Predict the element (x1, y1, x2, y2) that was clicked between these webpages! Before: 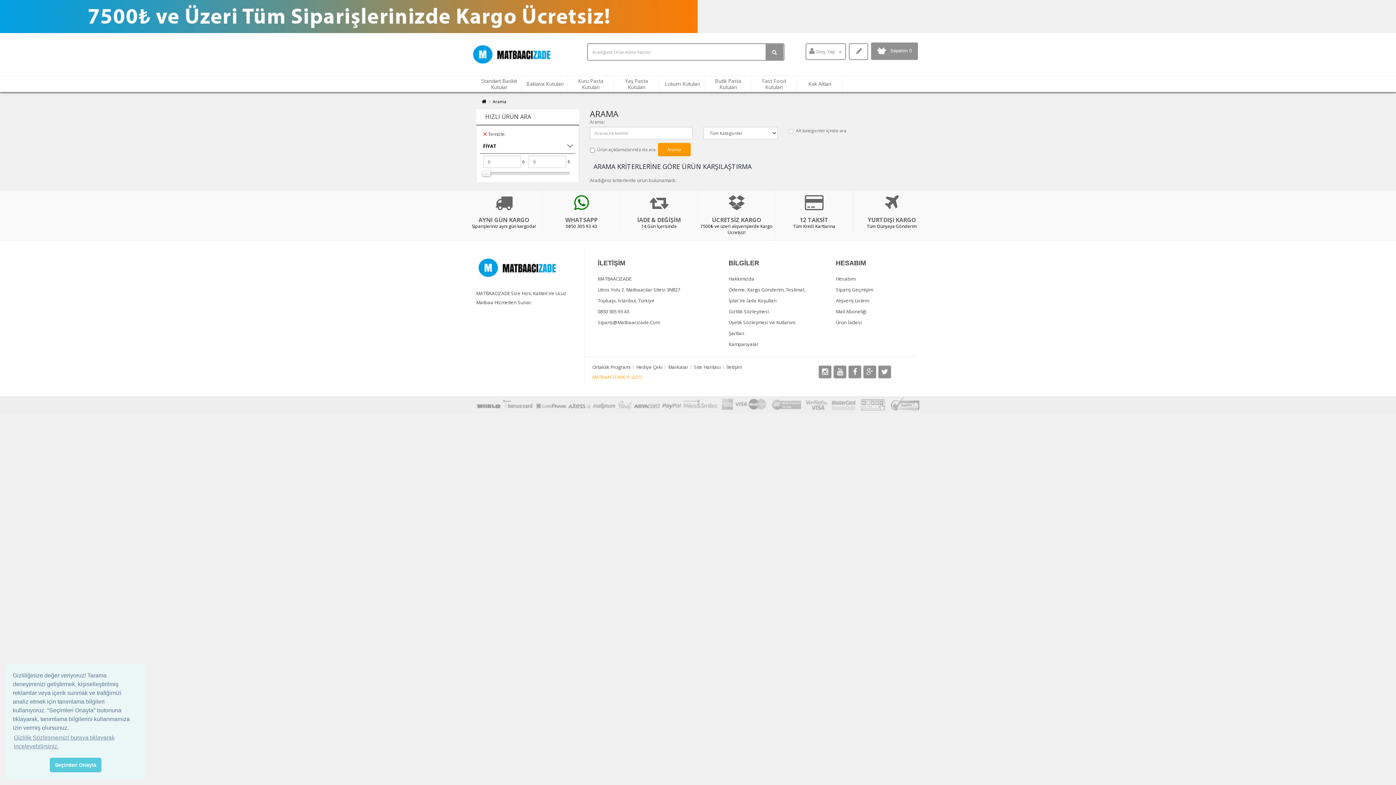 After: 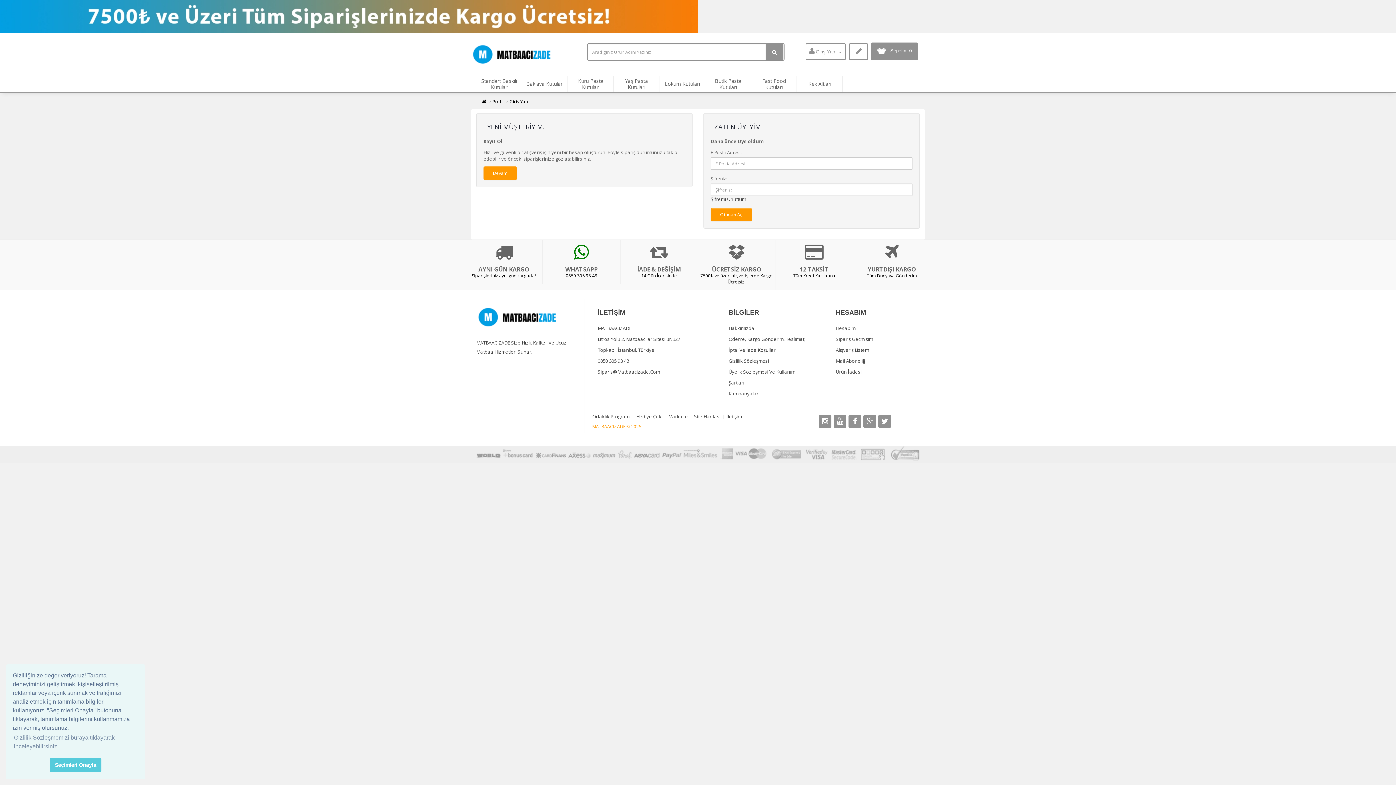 Action: label: Hesabım bbox: (836, 275, 855, 282)